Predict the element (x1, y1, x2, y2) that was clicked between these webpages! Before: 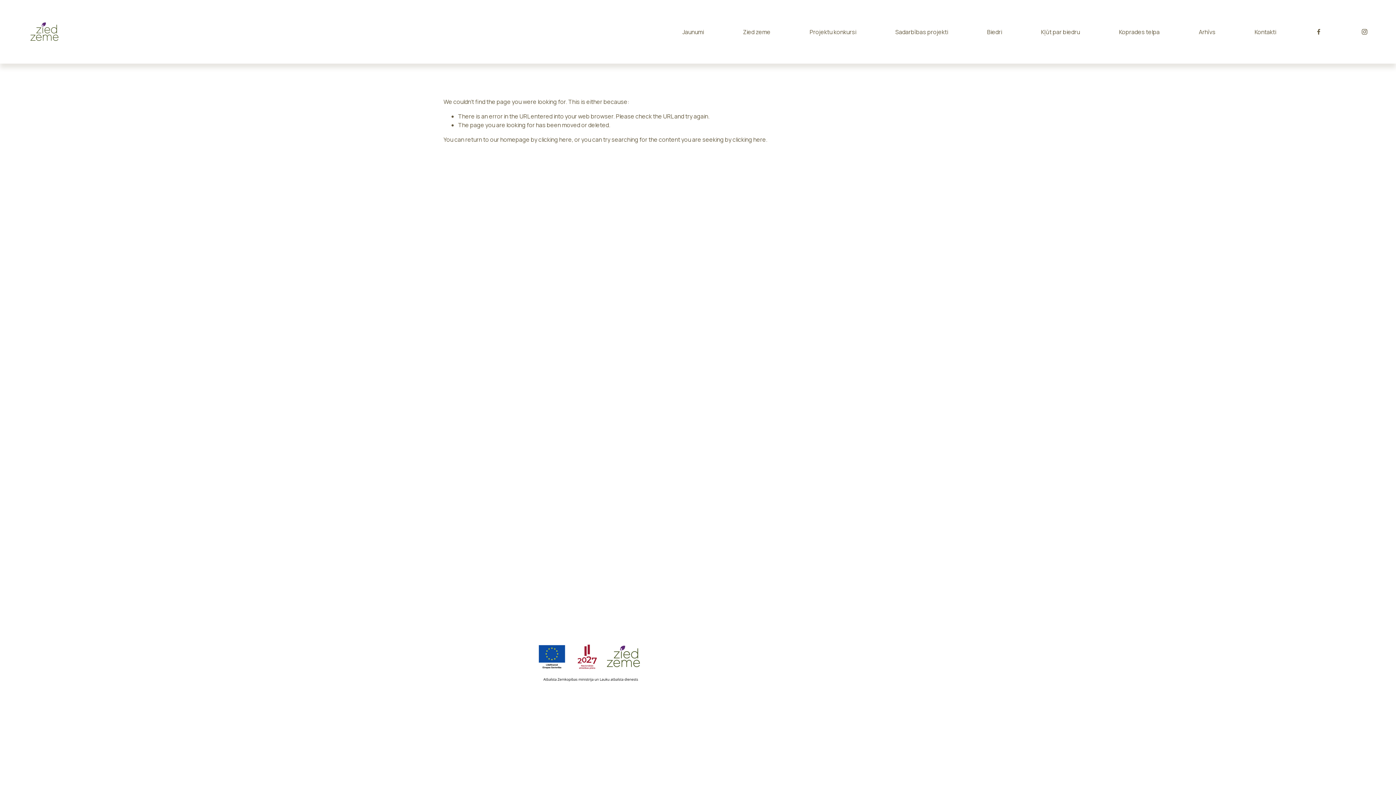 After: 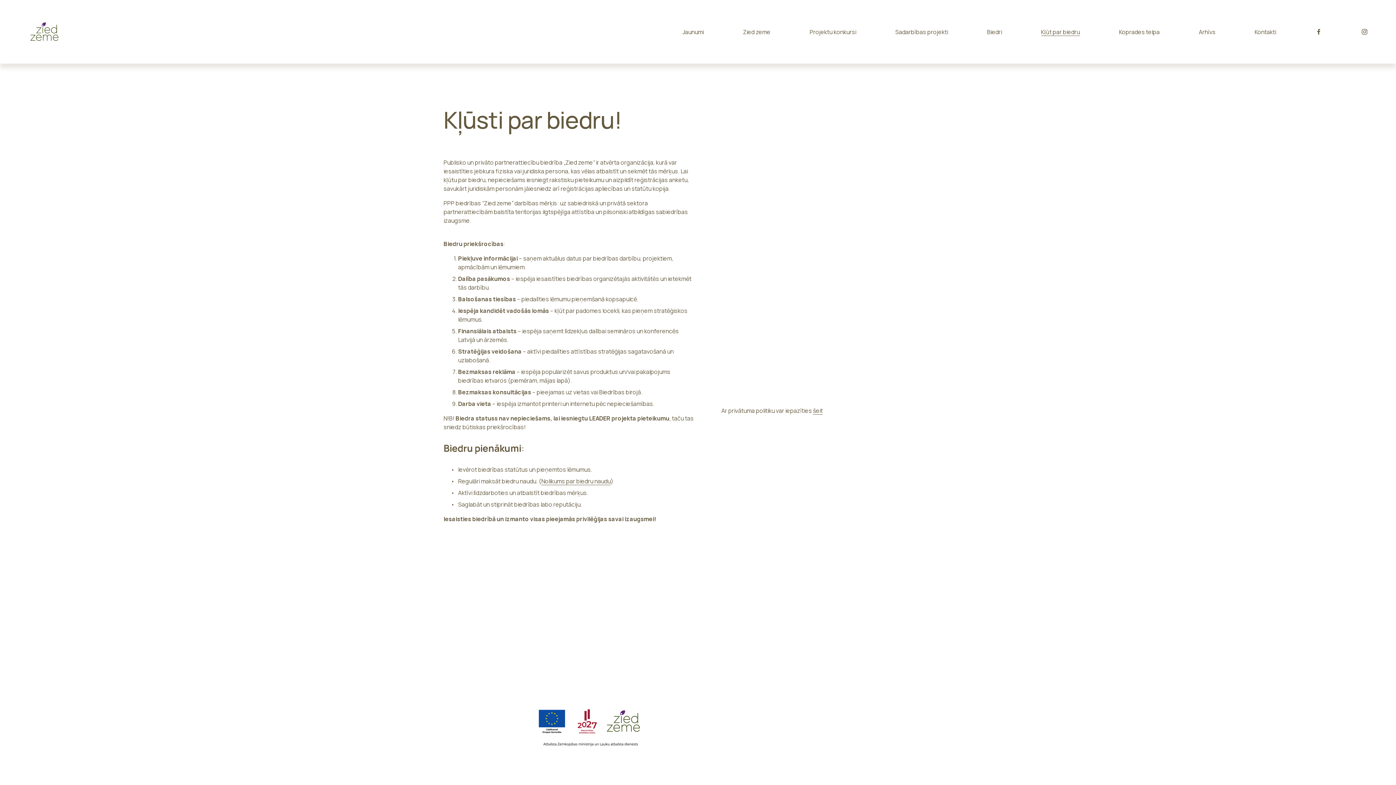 Action: label: Kļūt par biedru bbox: (1041, 26, 1080, 36)